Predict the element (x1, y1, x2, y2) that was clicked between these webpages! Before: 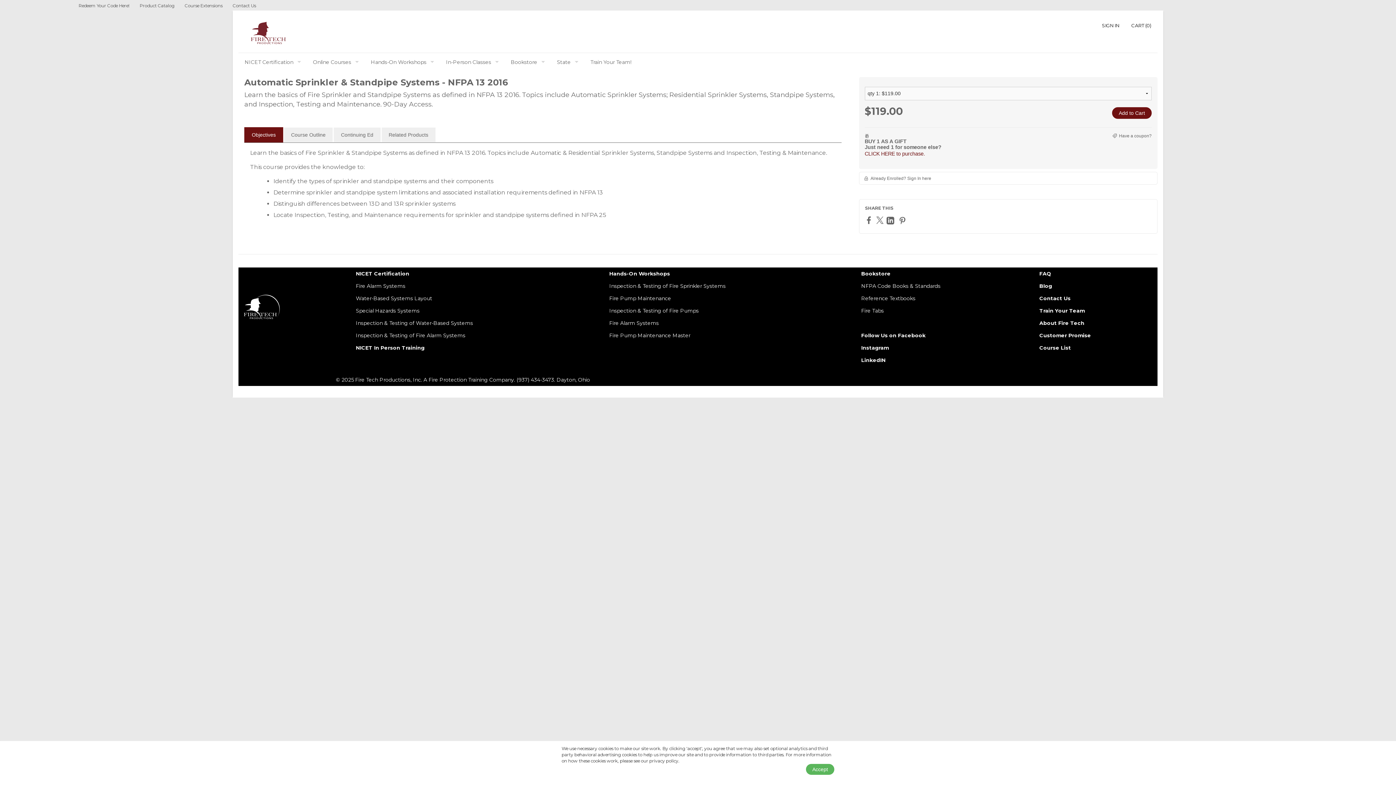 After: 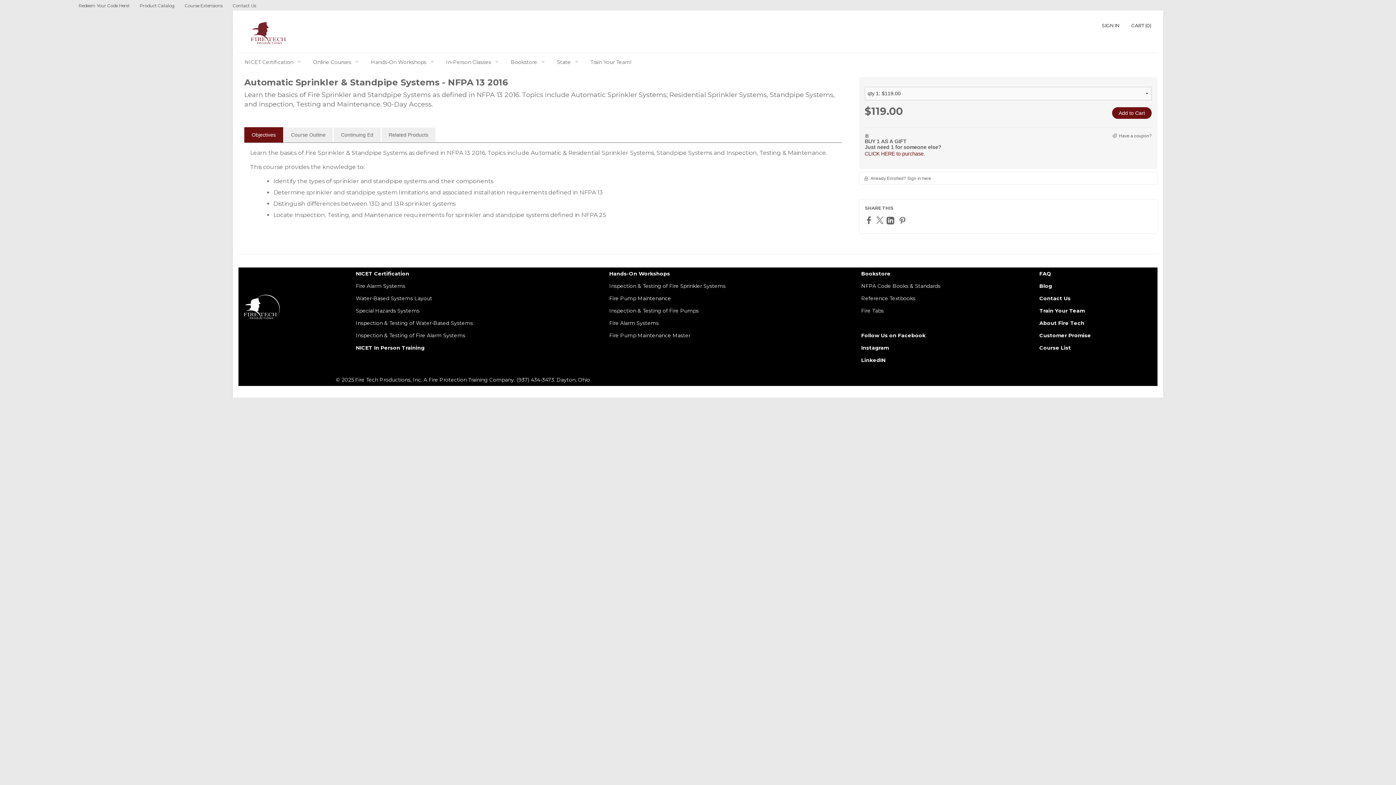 Action: bbox: (806, 764, 834, 775) label: Accept